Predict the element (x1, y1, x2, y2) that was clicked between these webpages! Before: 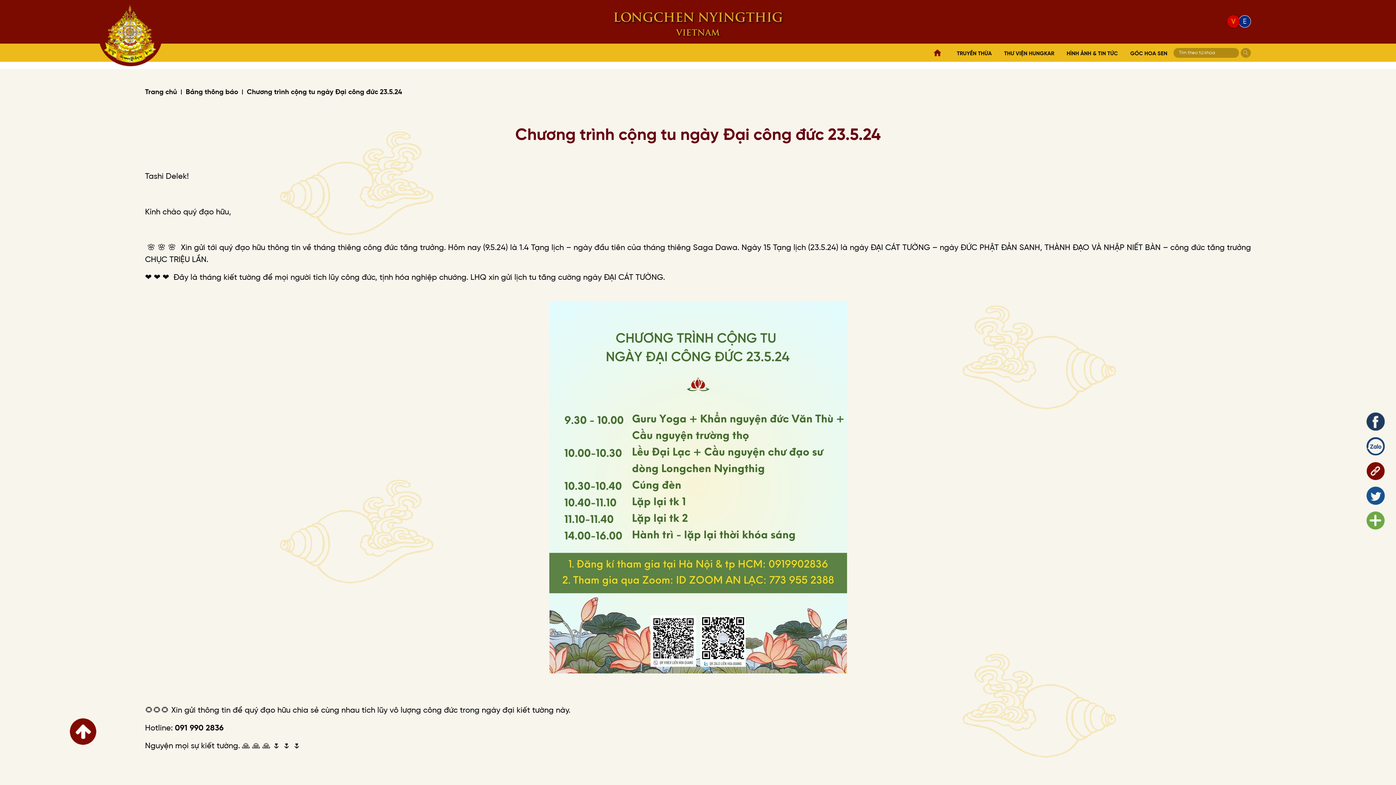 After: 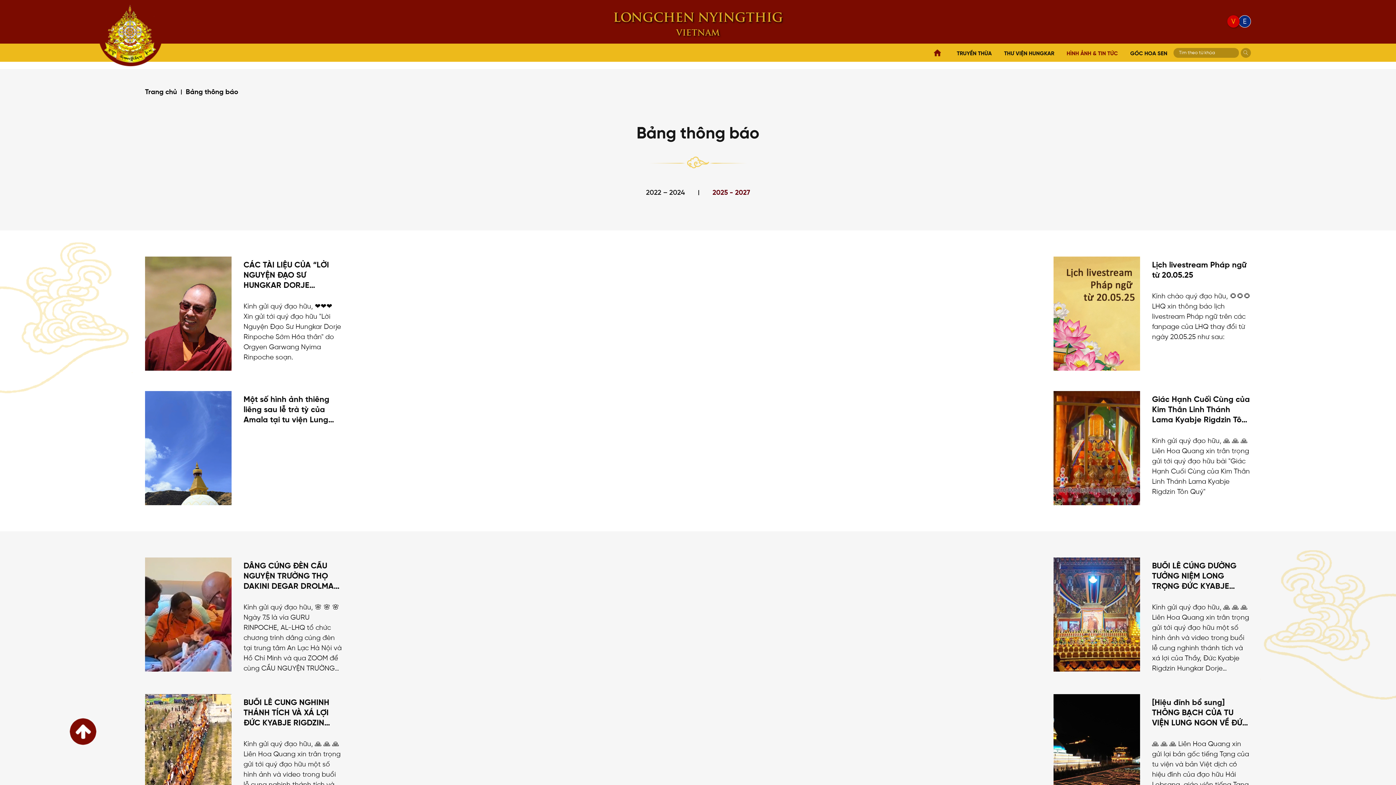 Action: bbox: (185, 88, 238, 96) label: Bảng thông báo